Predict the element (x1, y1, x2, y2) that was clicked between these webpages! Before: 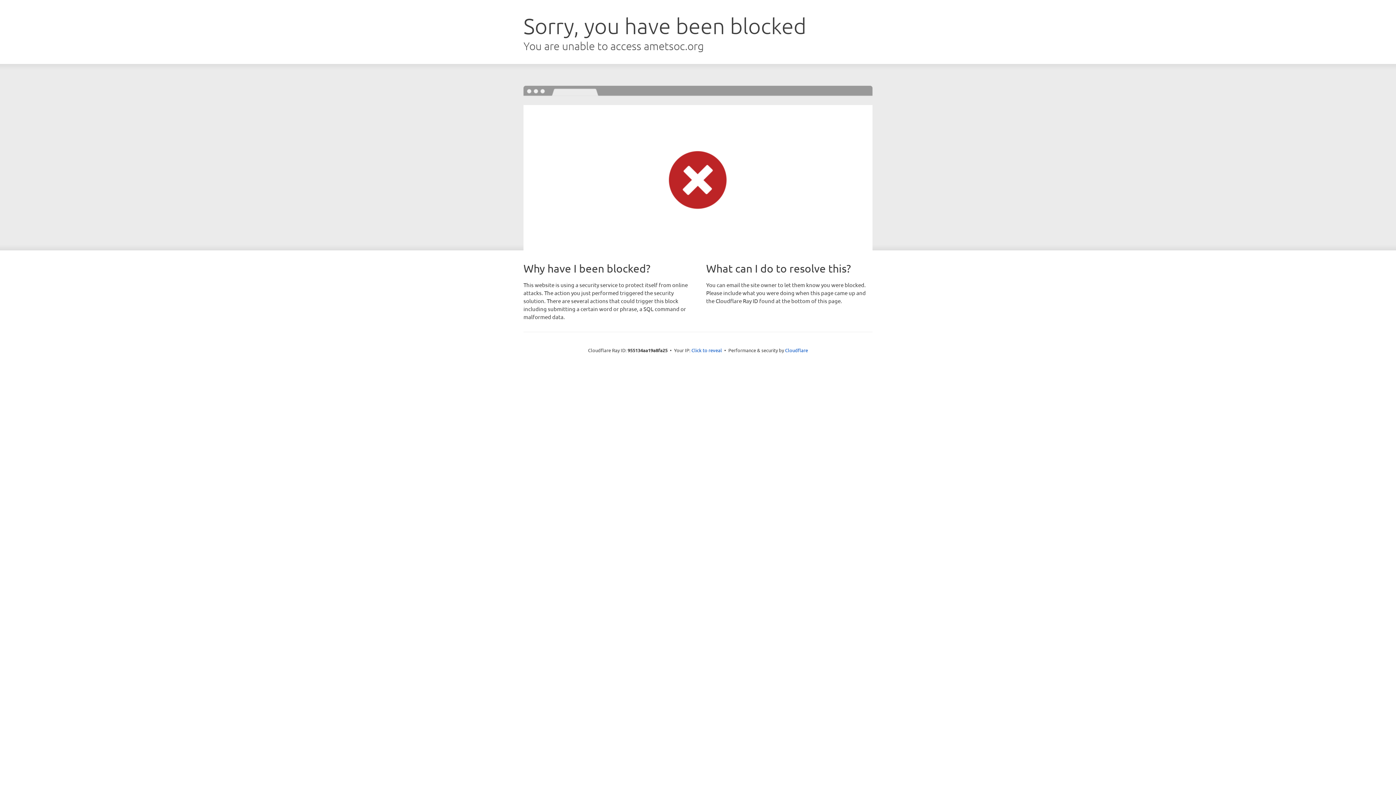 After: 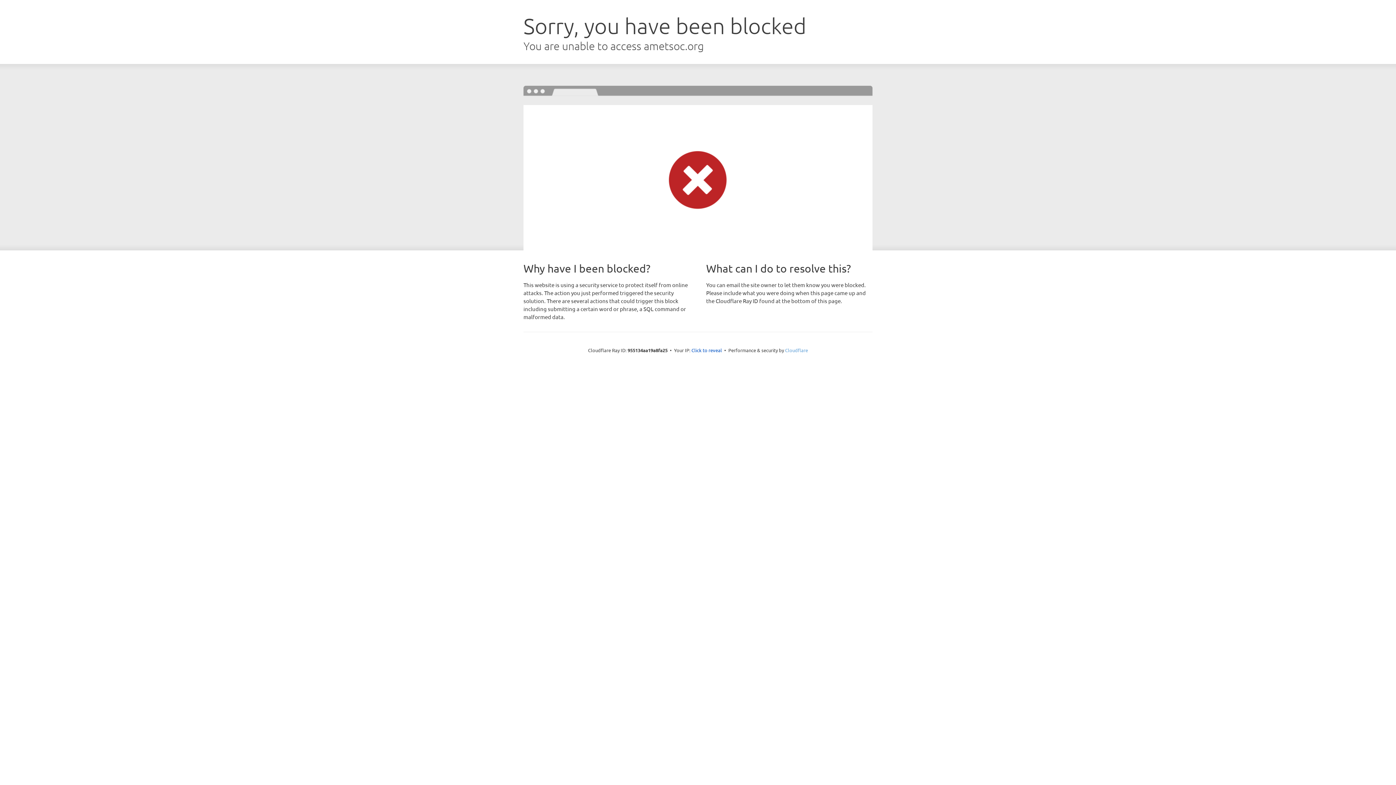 Action: label: Cloudflare bbox: (785, 347, 808, 353)